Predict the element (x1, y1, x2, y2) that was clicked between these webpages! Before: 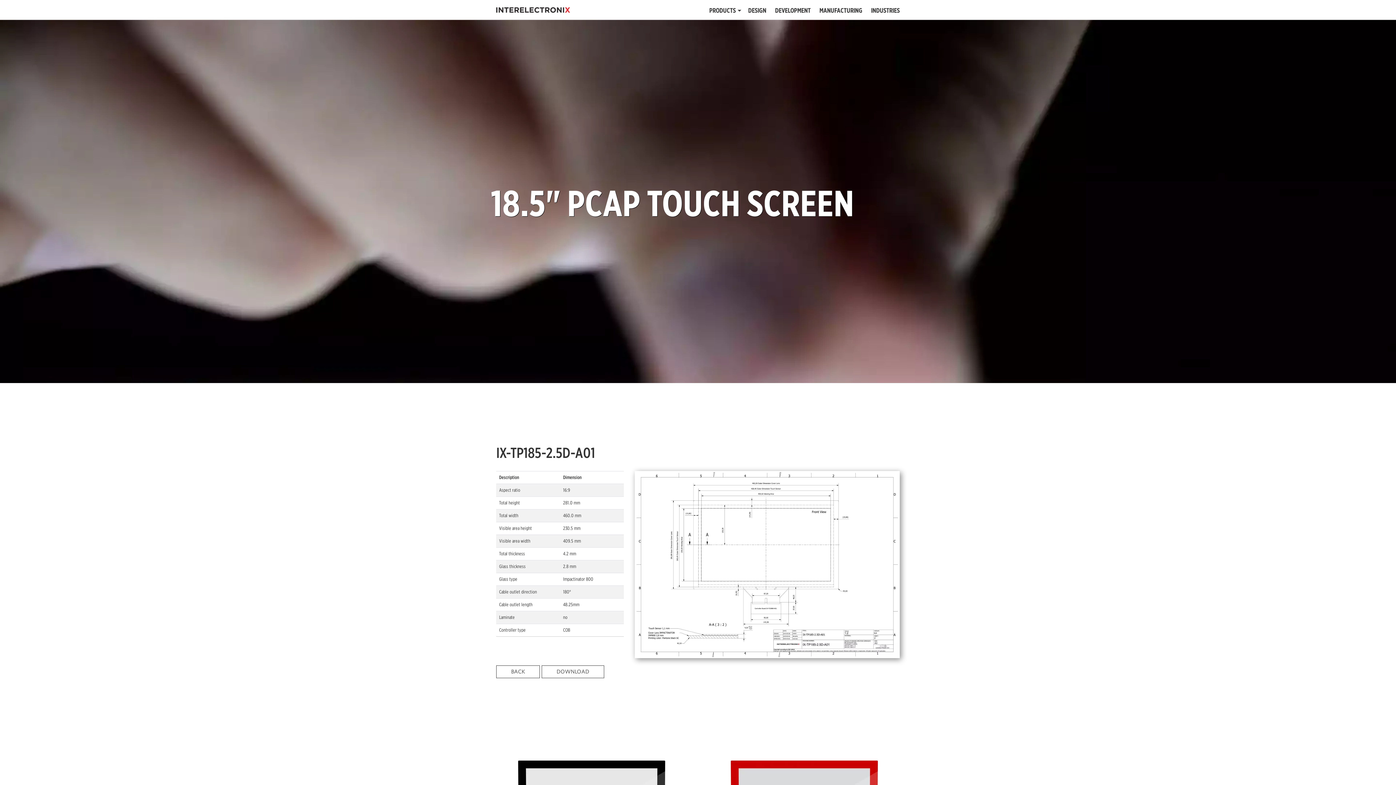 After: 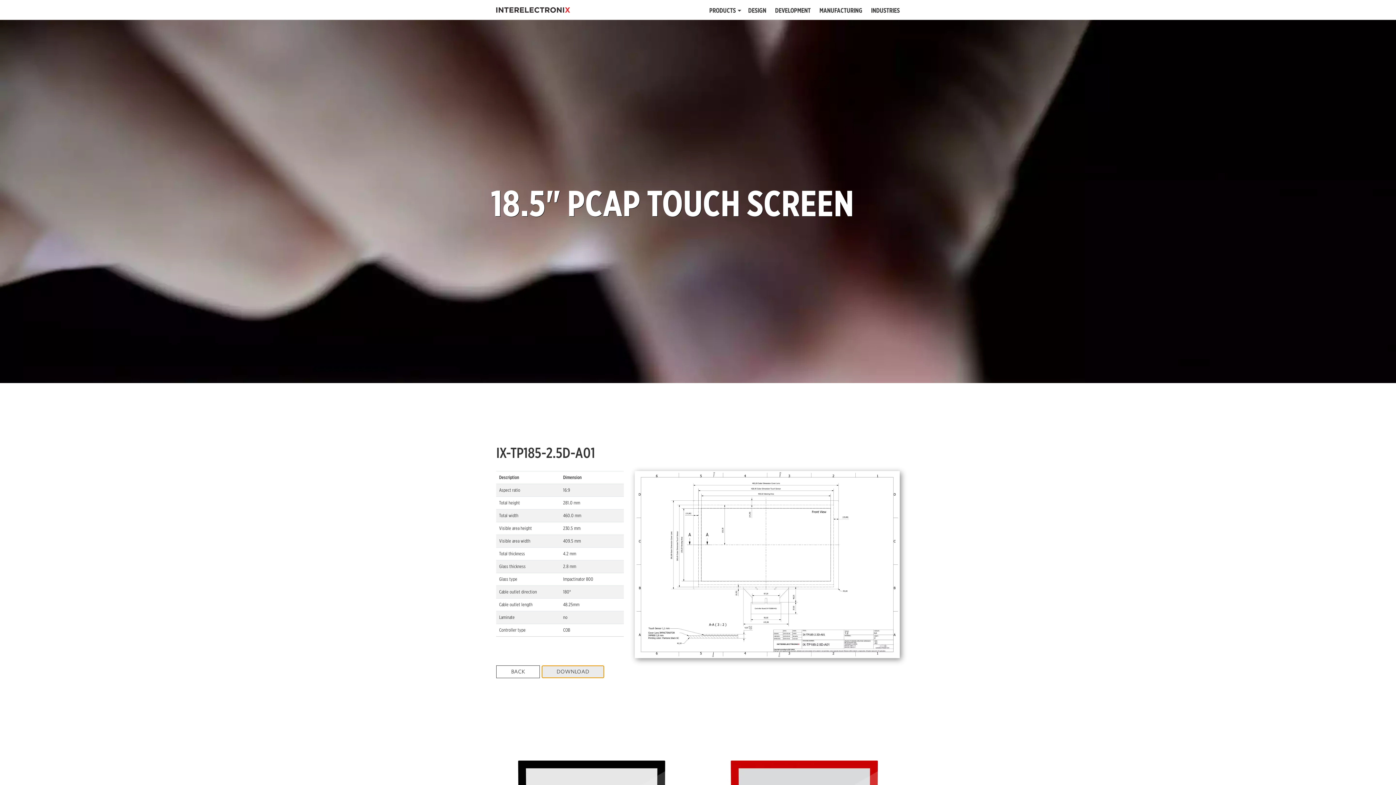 Action: label: DOWNLOAD bbox: (541, 667, 604, 675)